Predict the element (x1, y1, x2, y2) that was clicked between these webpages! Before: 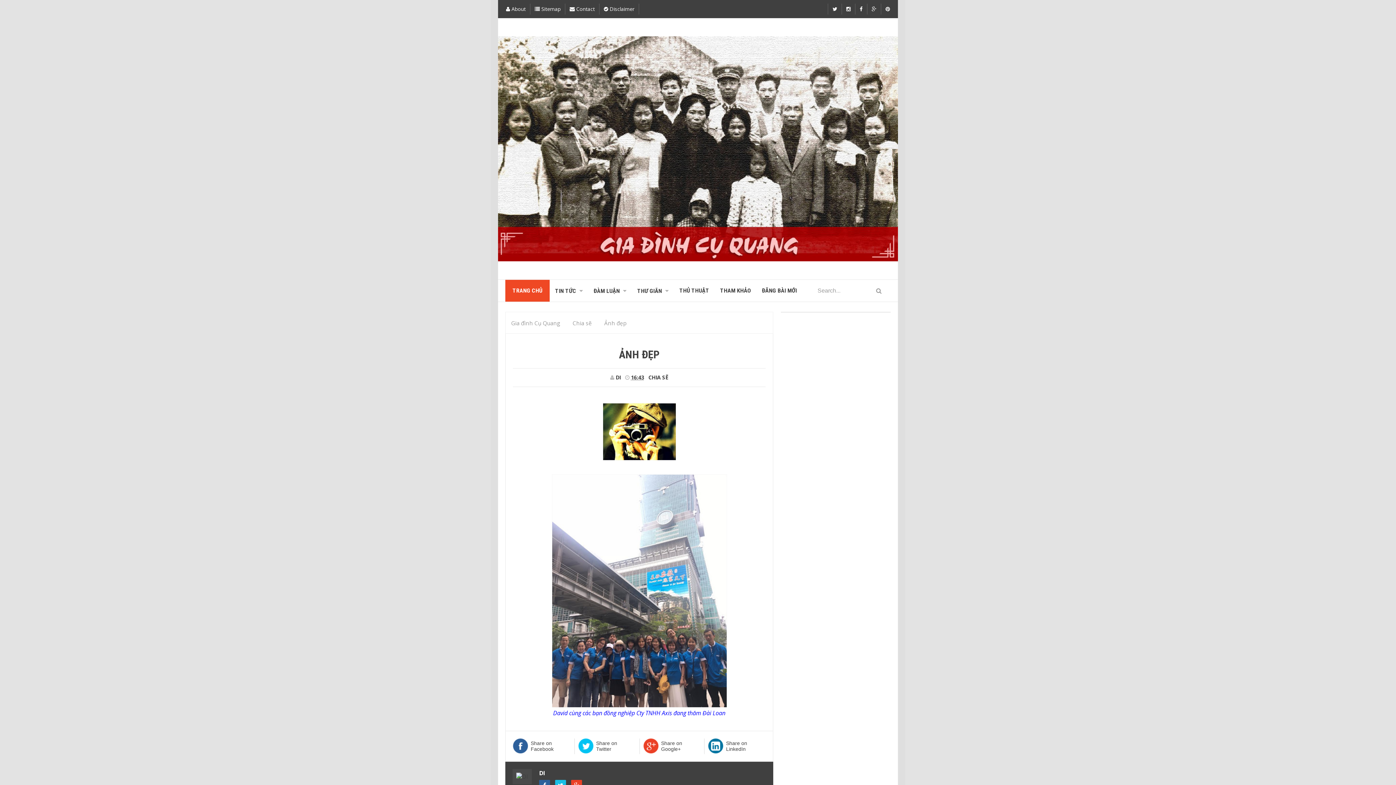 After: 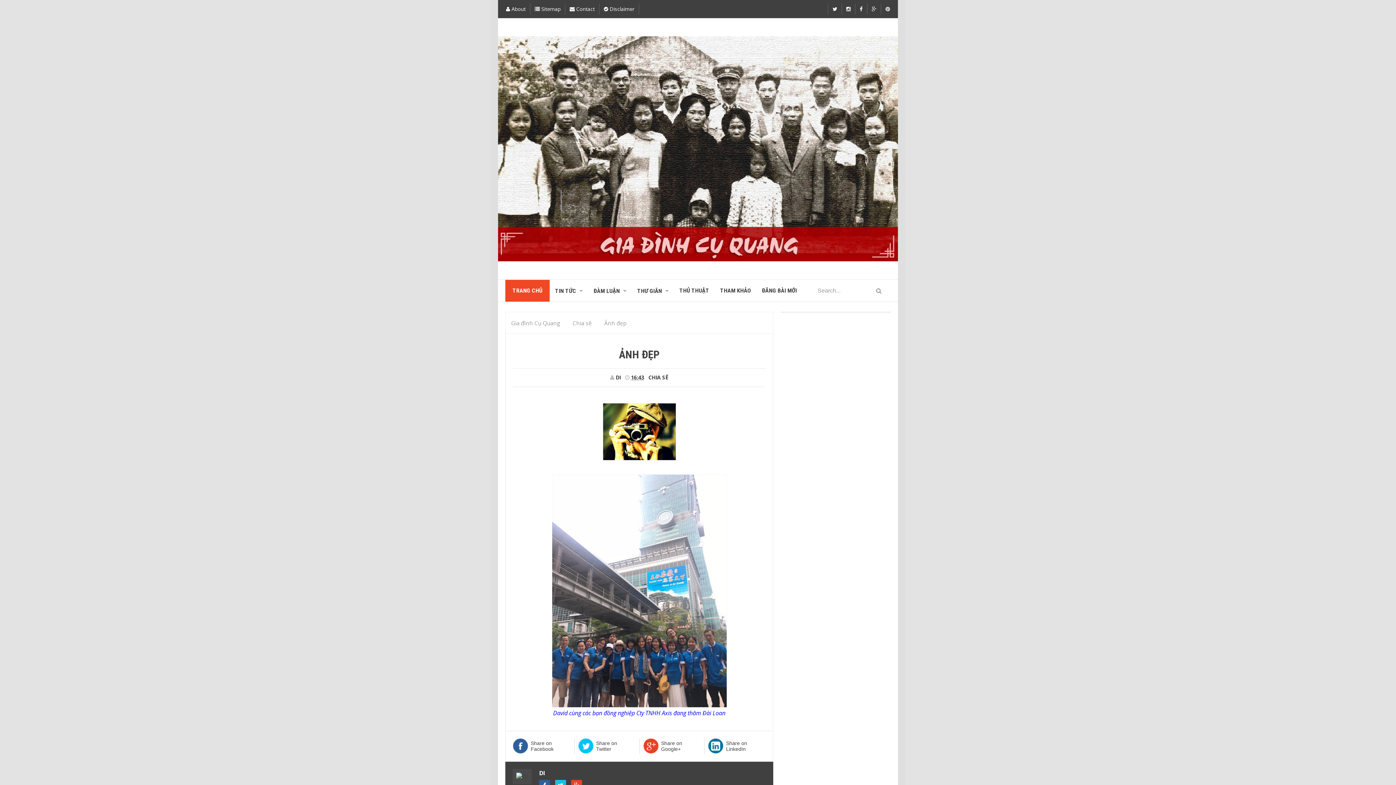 Action: bbox: (578, 738, 593, 753)